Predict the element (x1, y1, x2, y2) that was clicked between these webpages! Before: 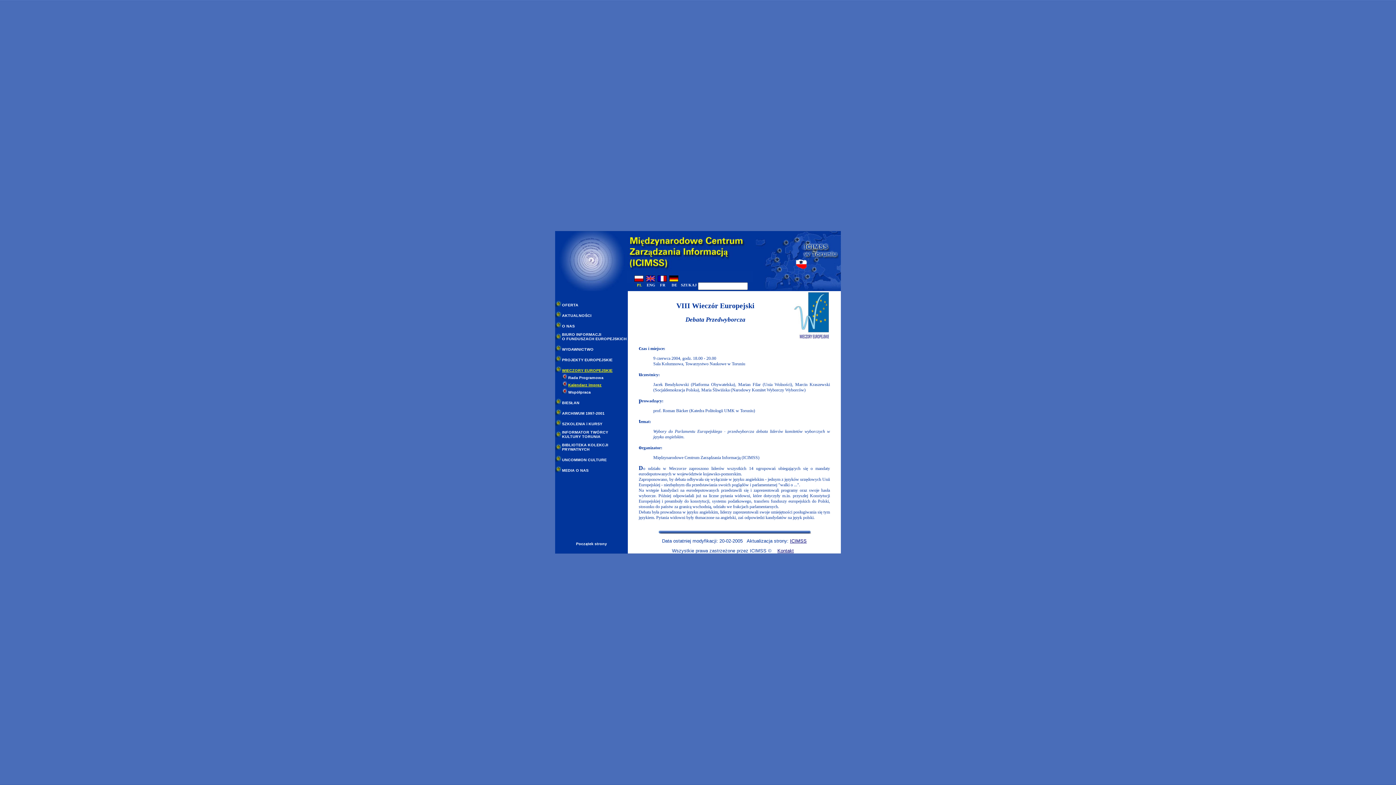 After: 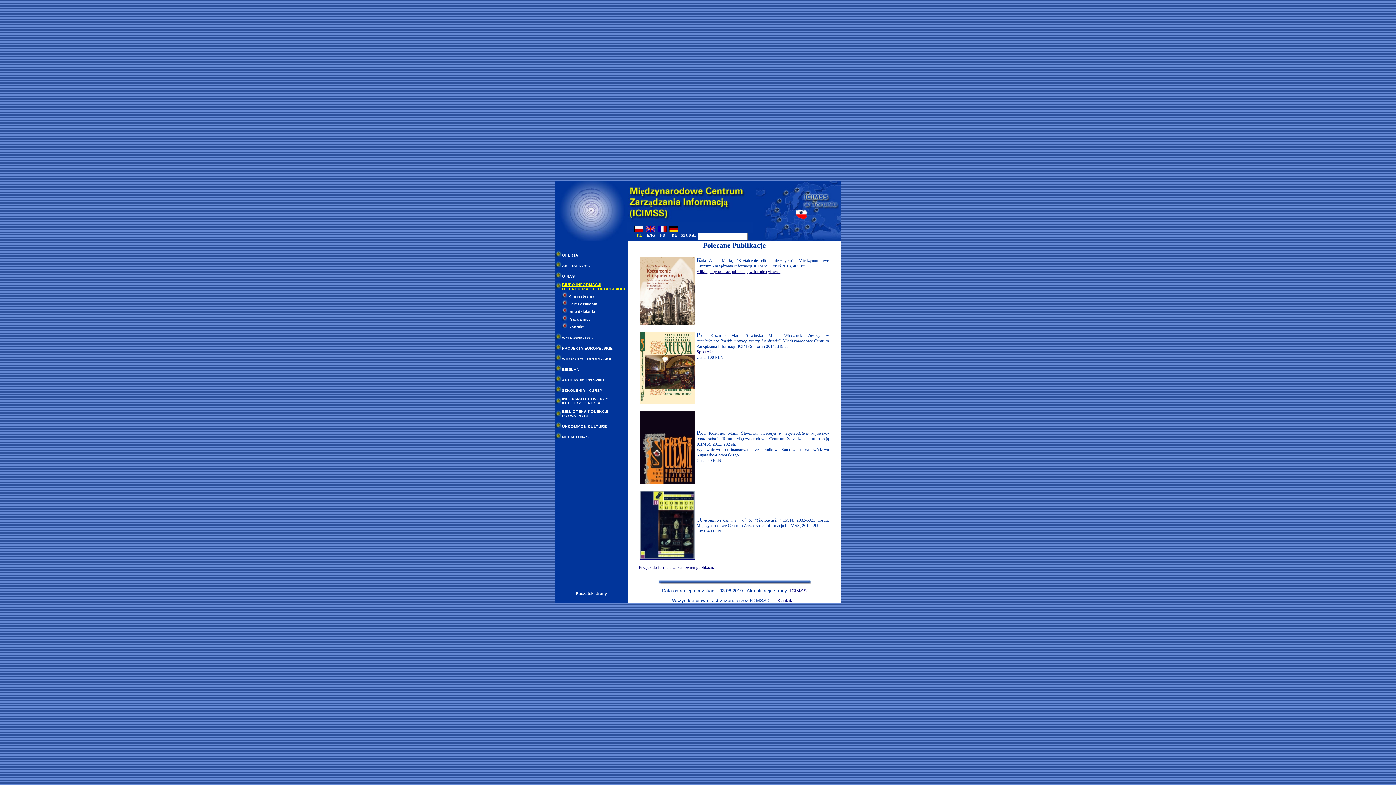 Action: bbox: (562, 302, 578, 307) label: OFERTA